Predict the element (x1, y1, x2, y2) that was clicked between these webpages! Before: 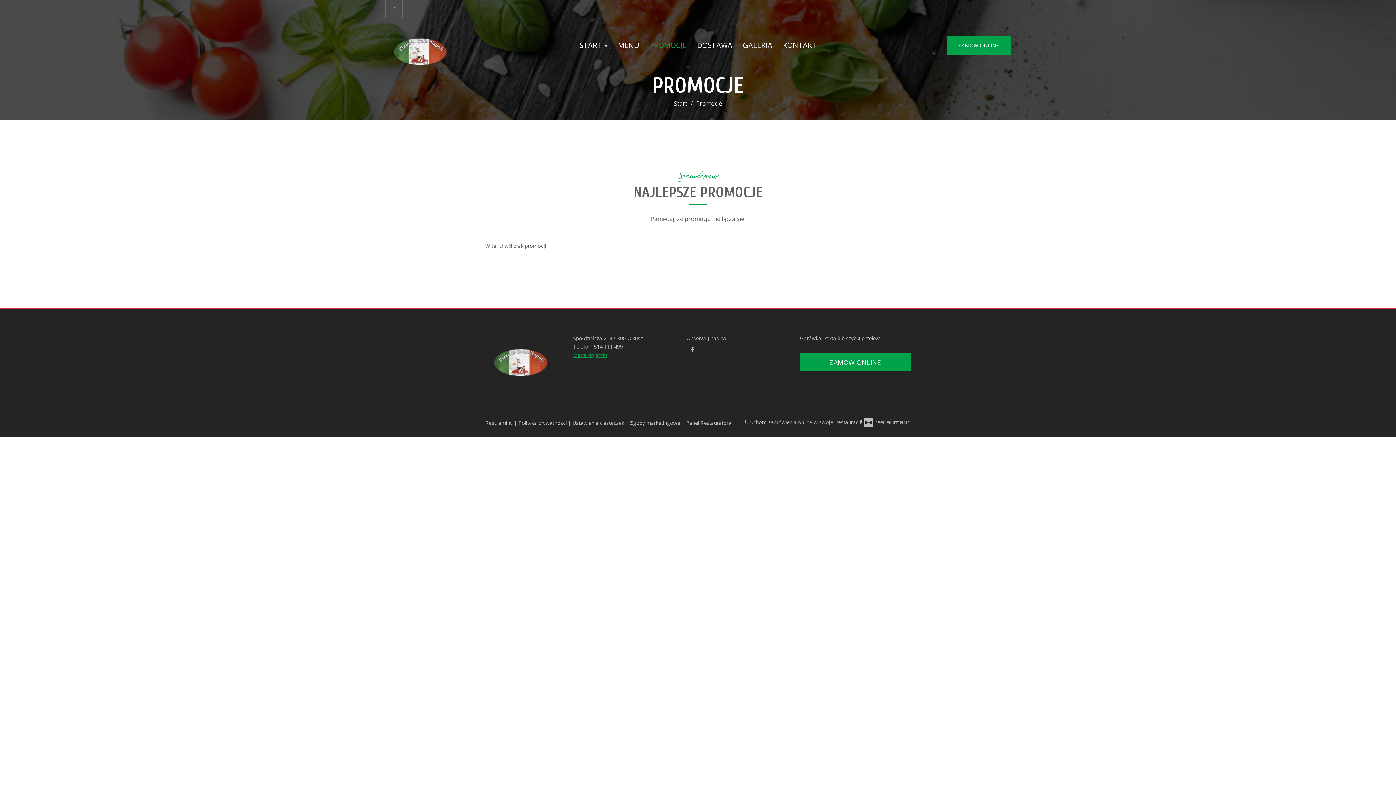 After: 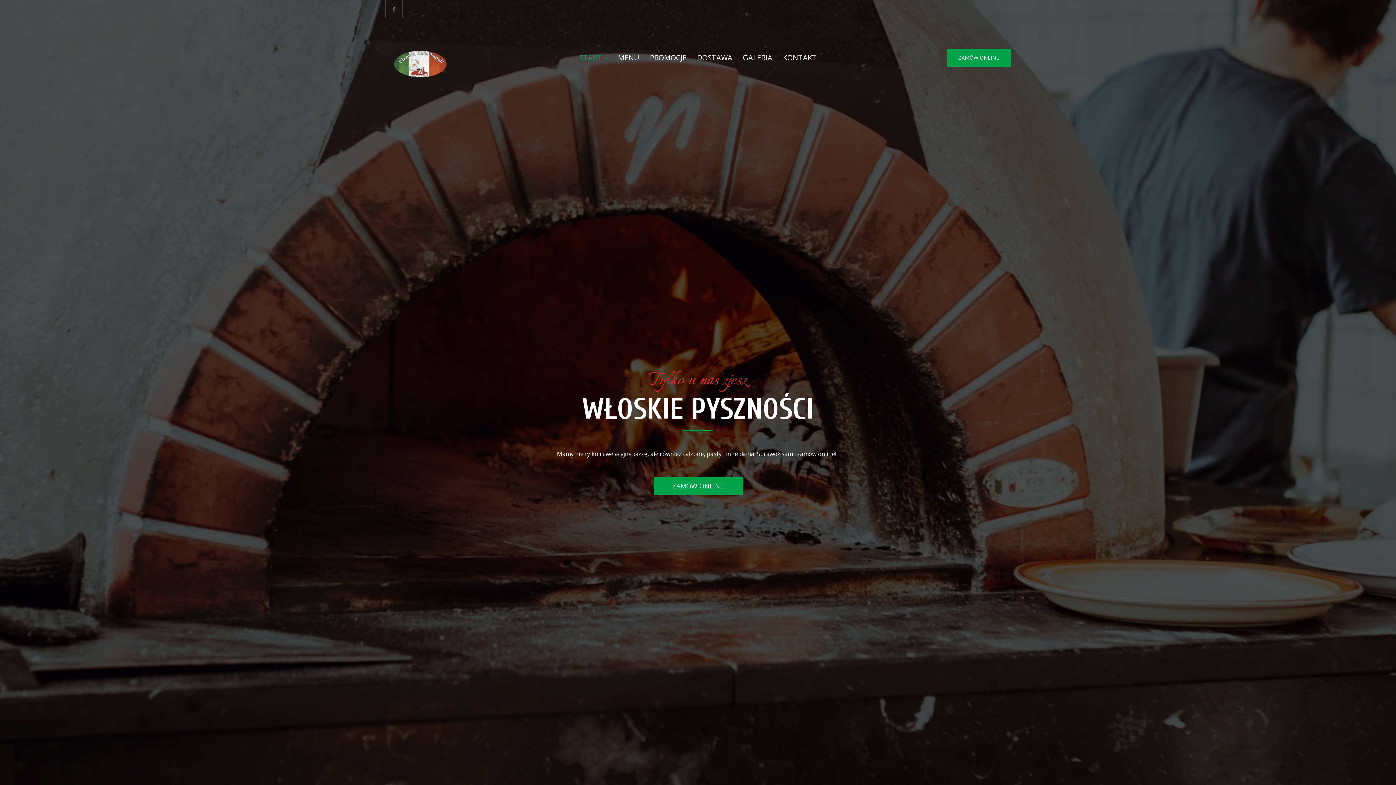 Action: bbox: (674, 99, 687, 107) label: Start